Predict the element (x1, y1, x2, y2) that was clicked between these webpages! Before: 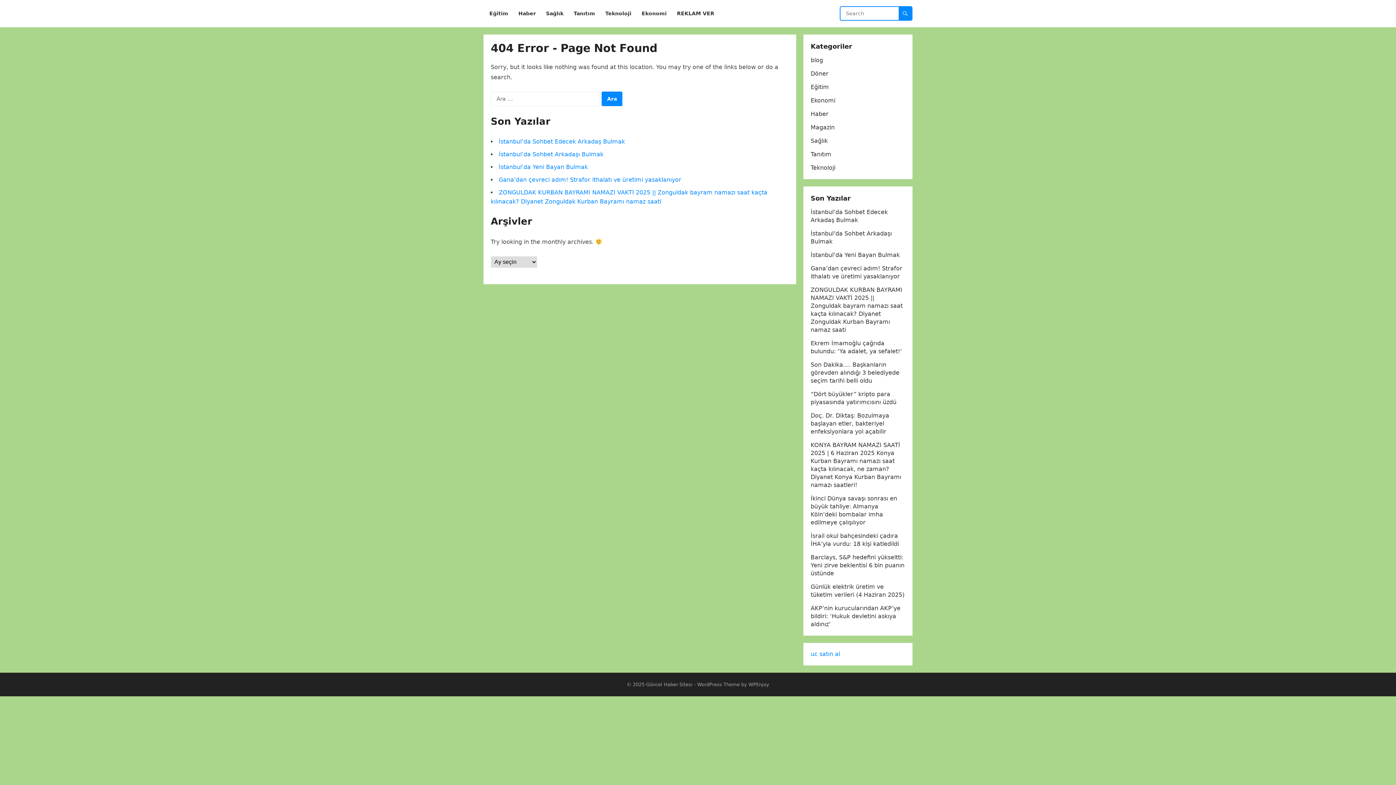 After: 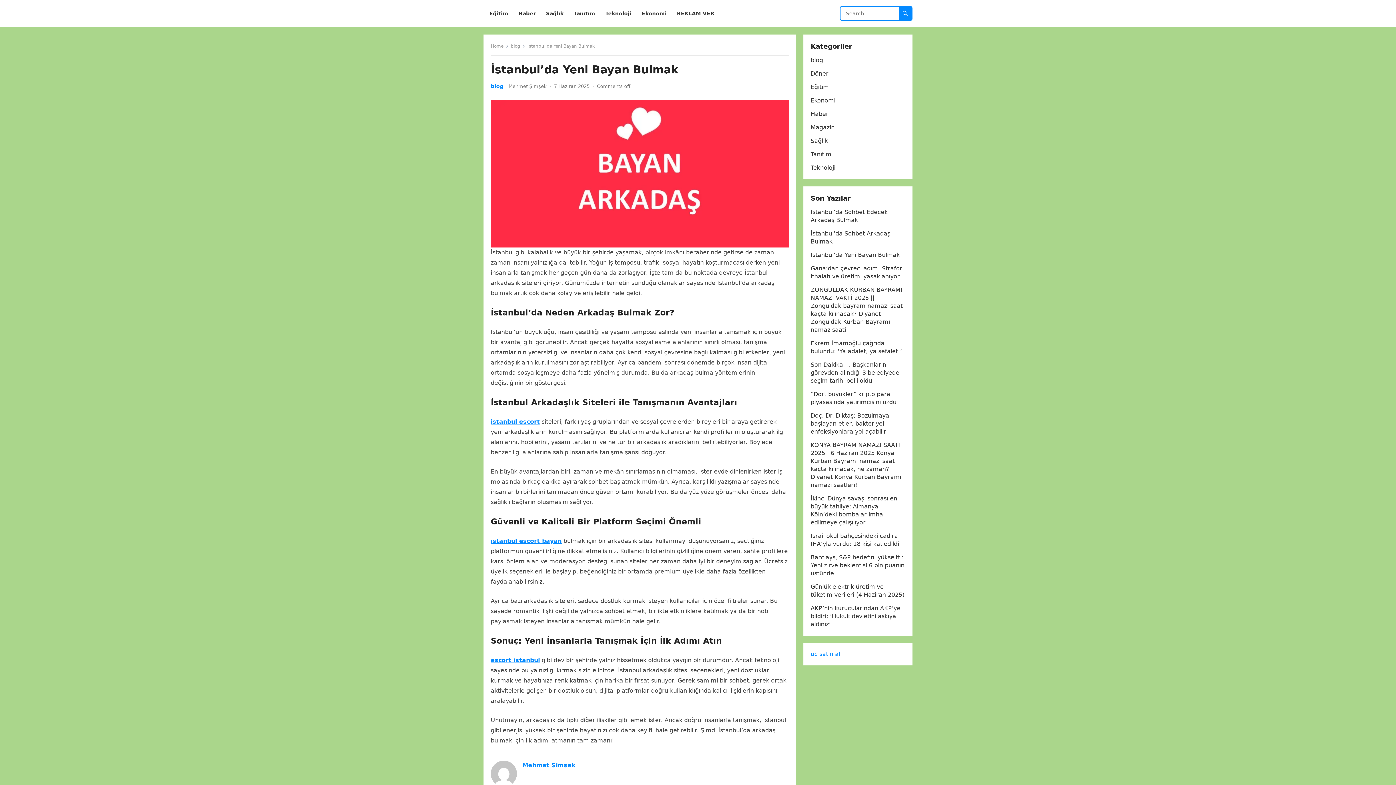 Action: label: İstanbul’da Yeni Bayan Bulmak bbox: (810, 251, 900, 258)